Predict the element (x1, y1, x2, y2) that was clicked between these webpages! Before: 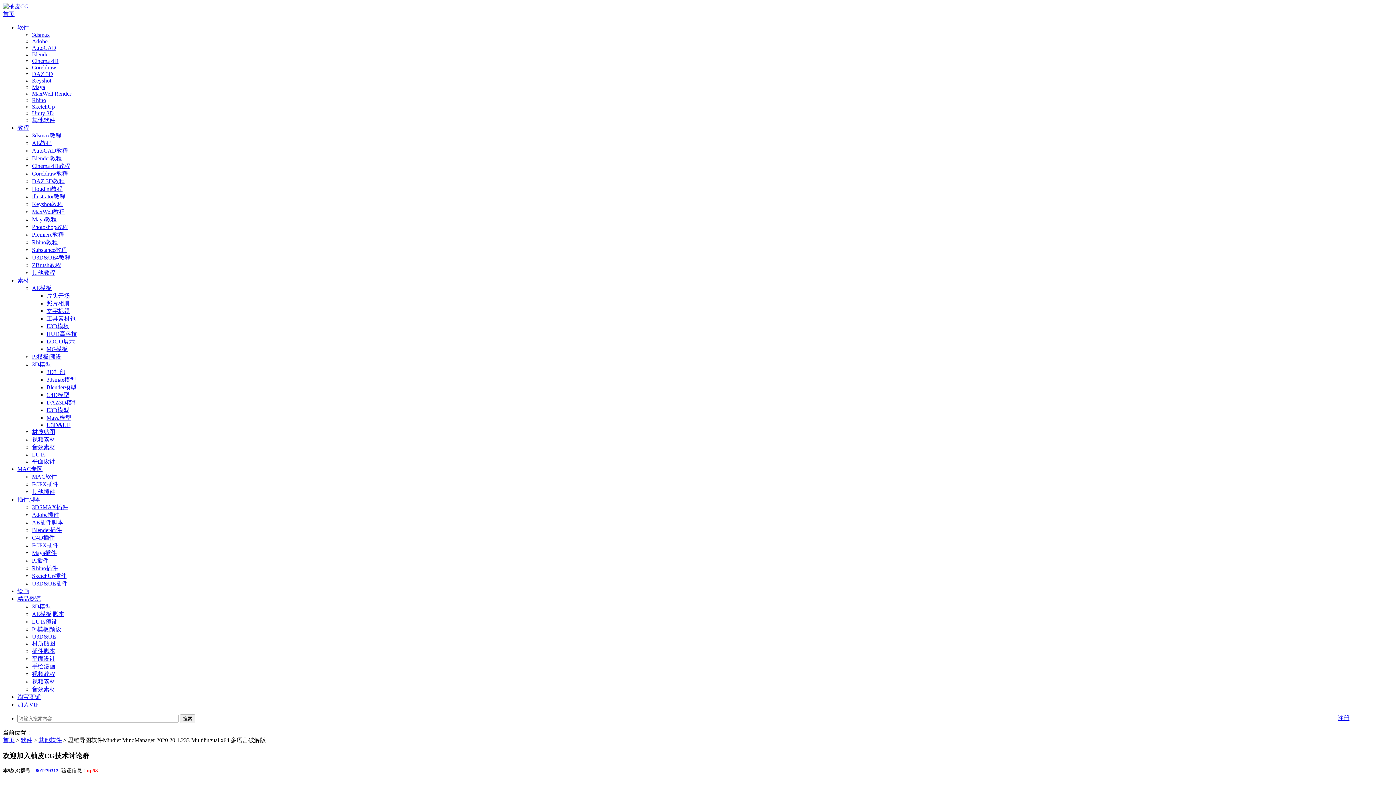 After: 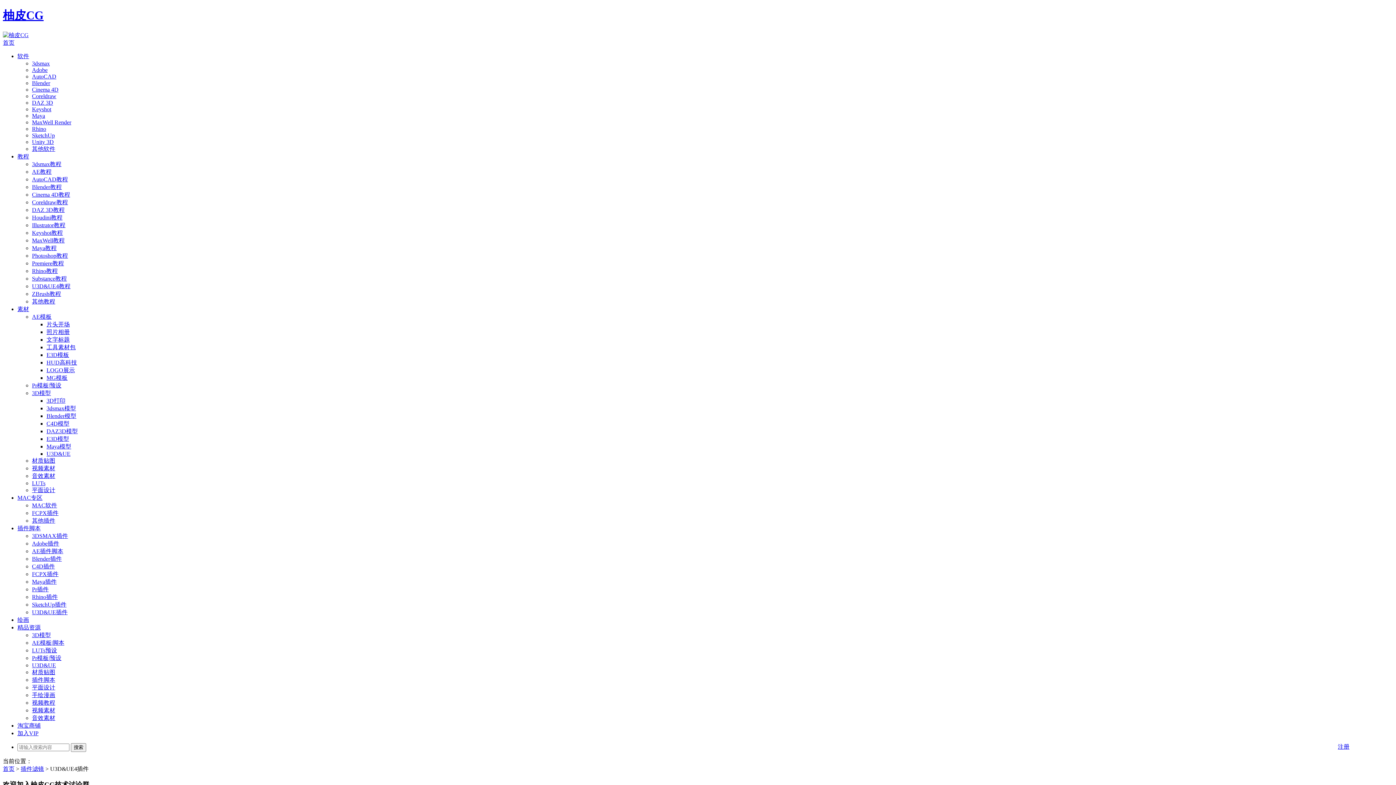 Action: bbox: (32, 580, 67, 586) label: U3D&UE插件